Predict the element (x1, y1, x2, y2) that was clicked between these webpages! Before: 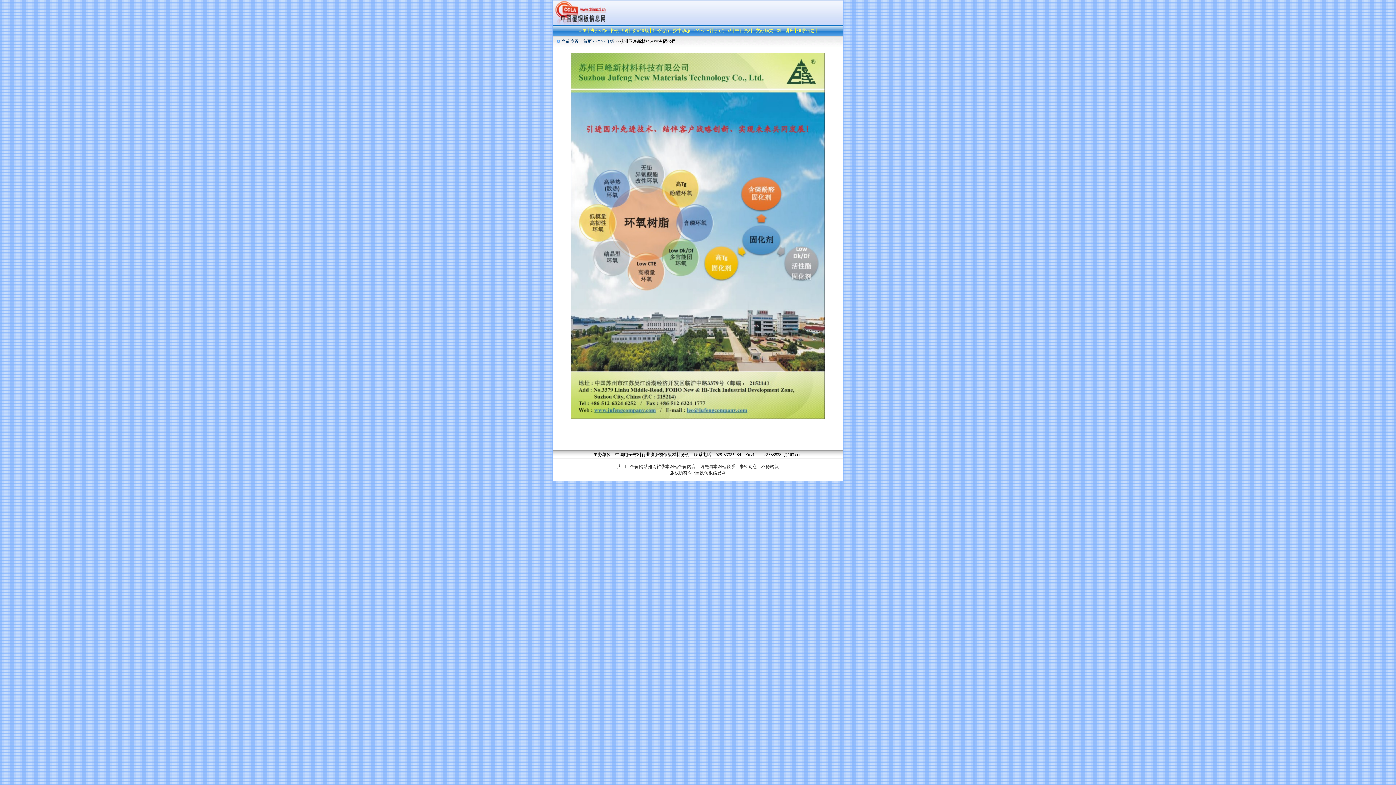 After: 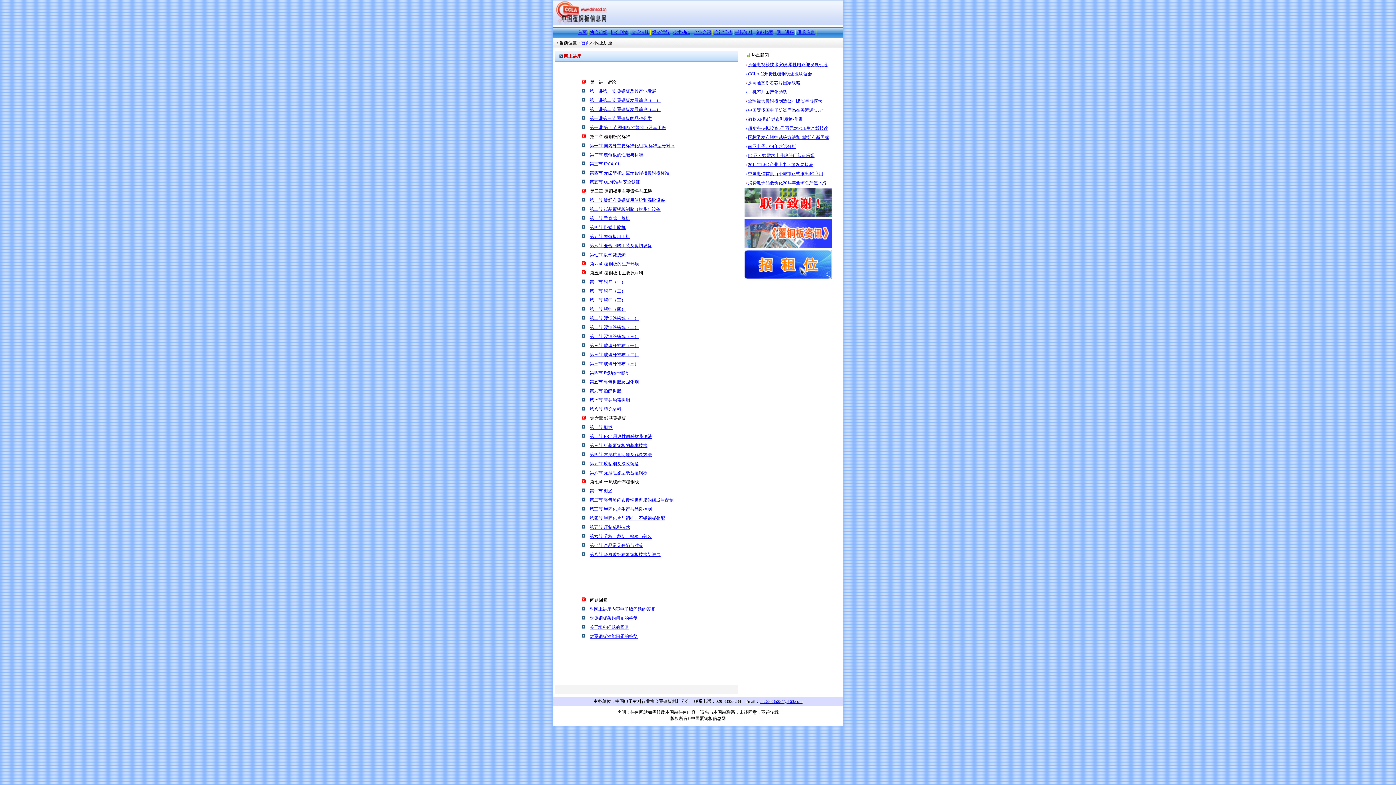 Action: label: 网上讲座 bbox: (776, 28, 794, 33)